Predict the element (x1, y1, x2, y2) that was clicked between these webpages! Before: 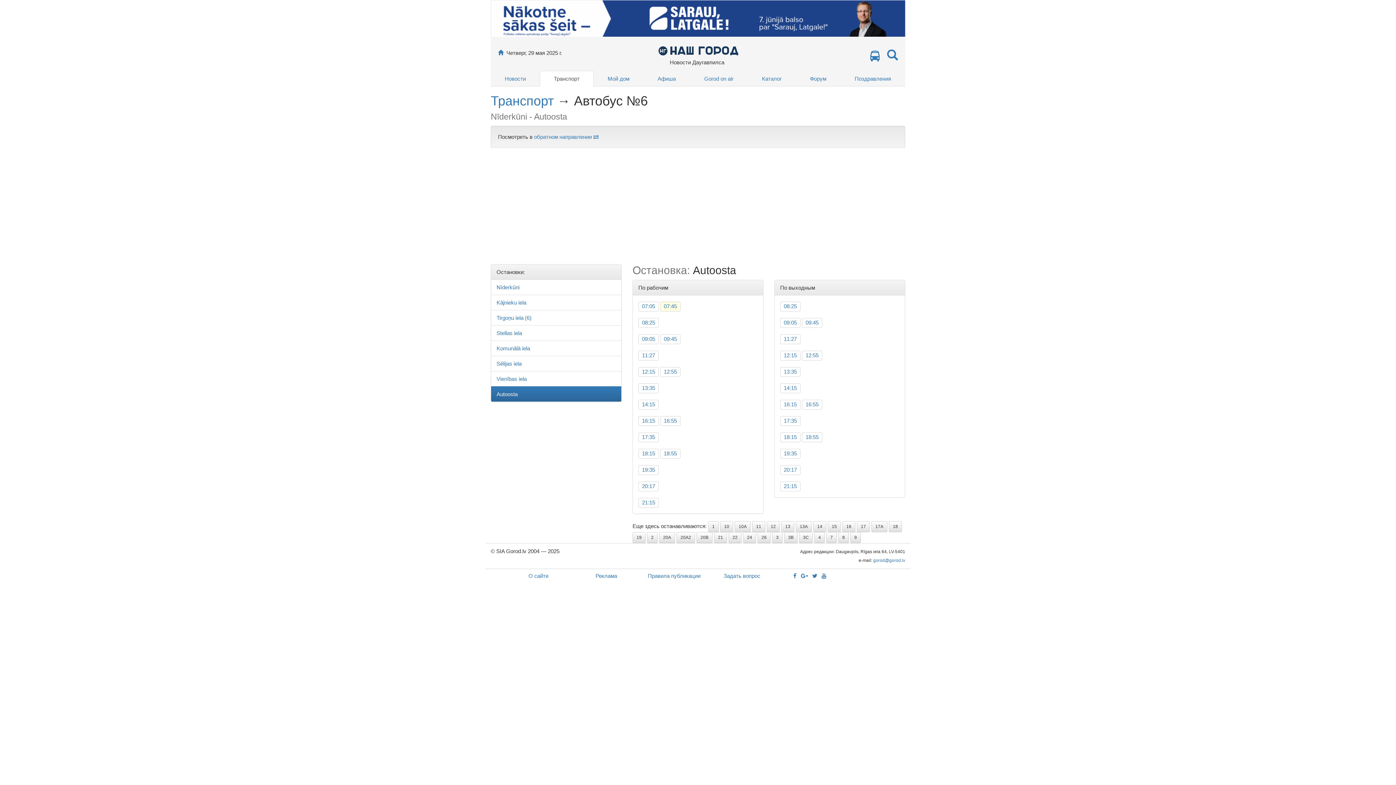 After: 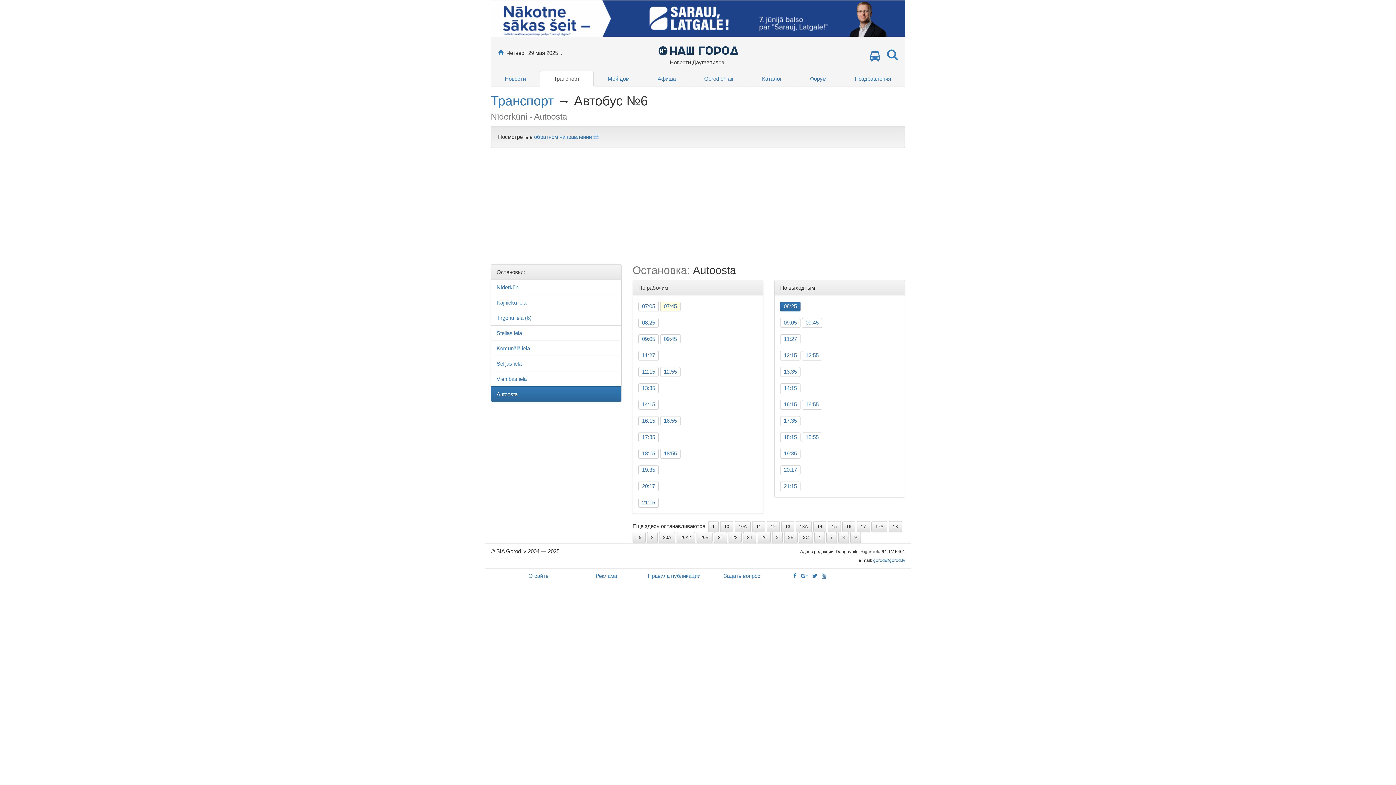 Action: label: 08:25 bbox: (780, 301, 800, 311)